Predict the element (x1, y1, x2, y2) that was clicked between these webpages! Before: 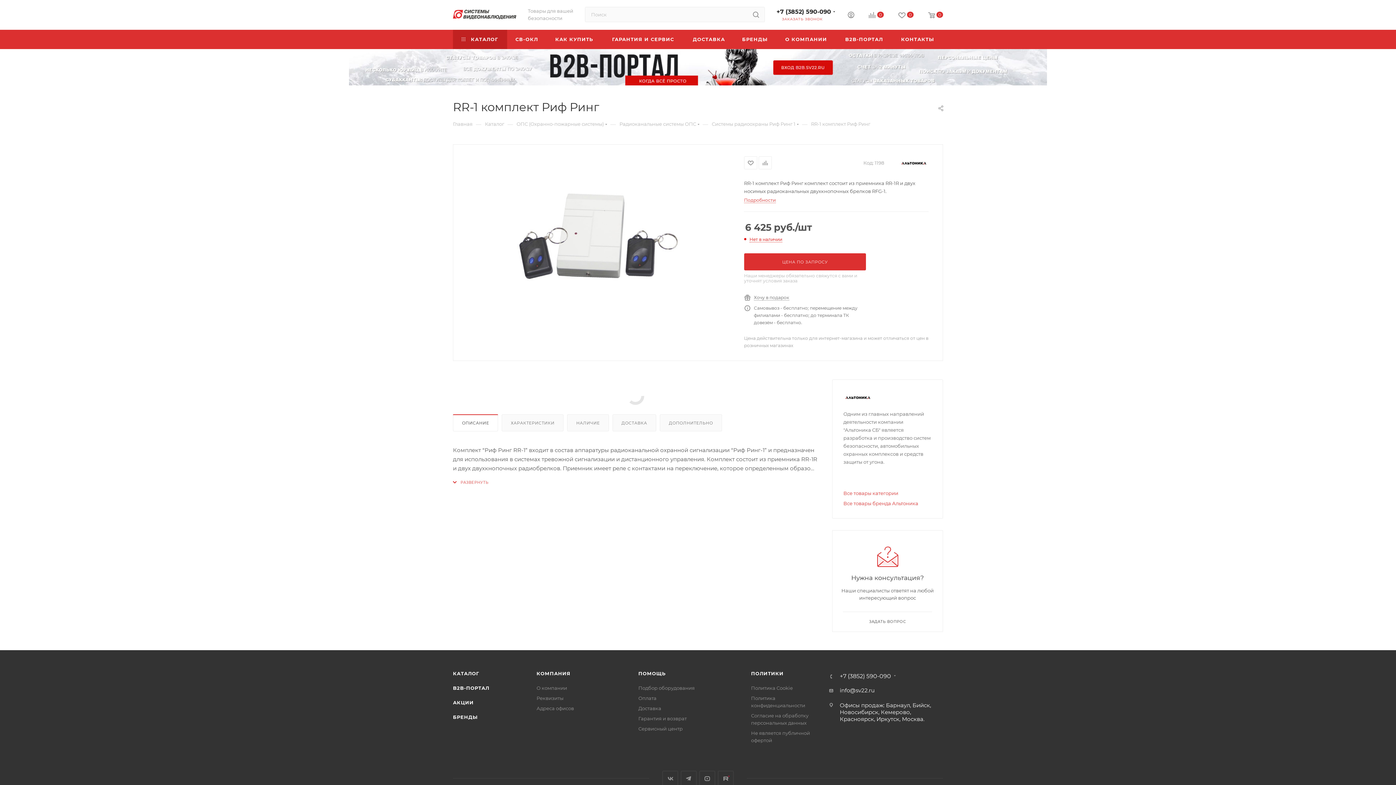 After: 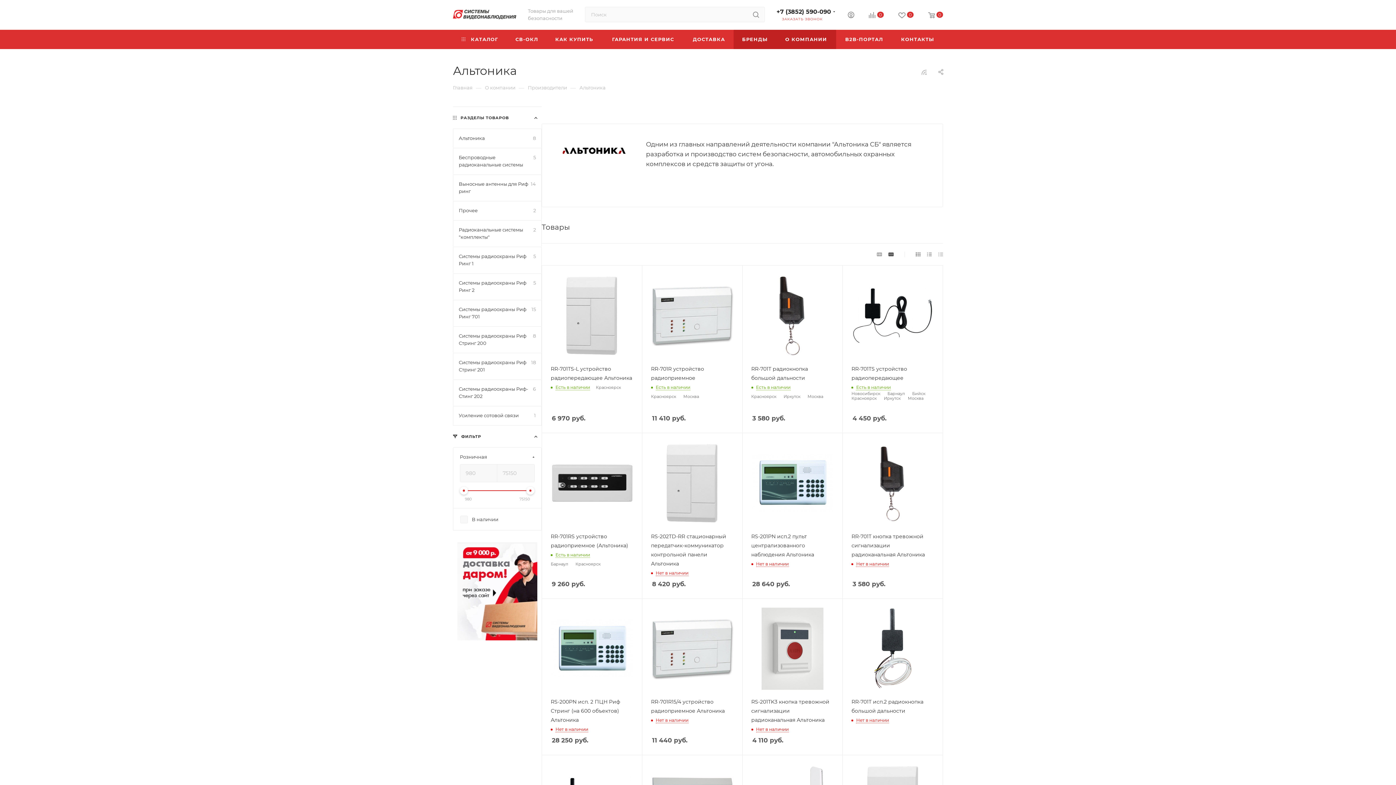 Action: bbox: (843, 390, 872, 403)